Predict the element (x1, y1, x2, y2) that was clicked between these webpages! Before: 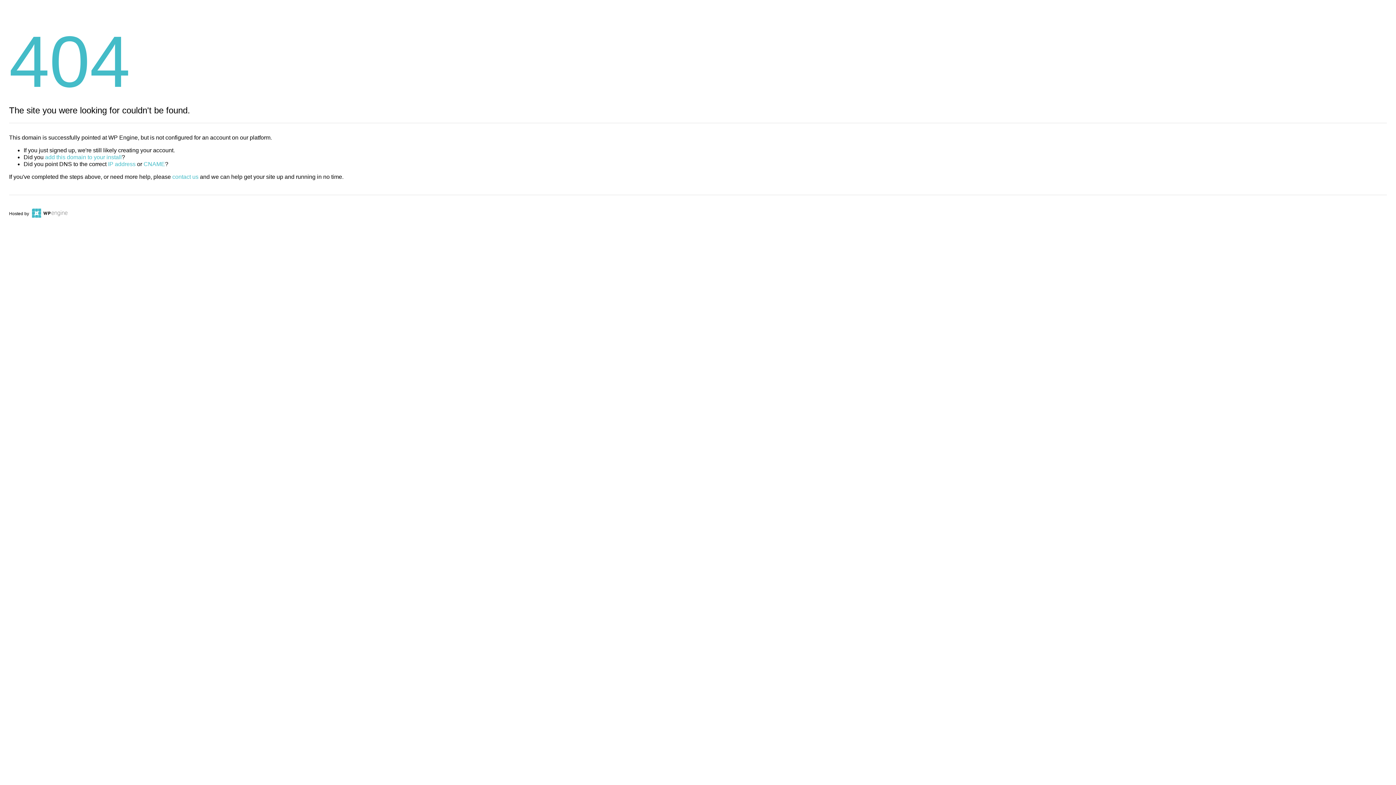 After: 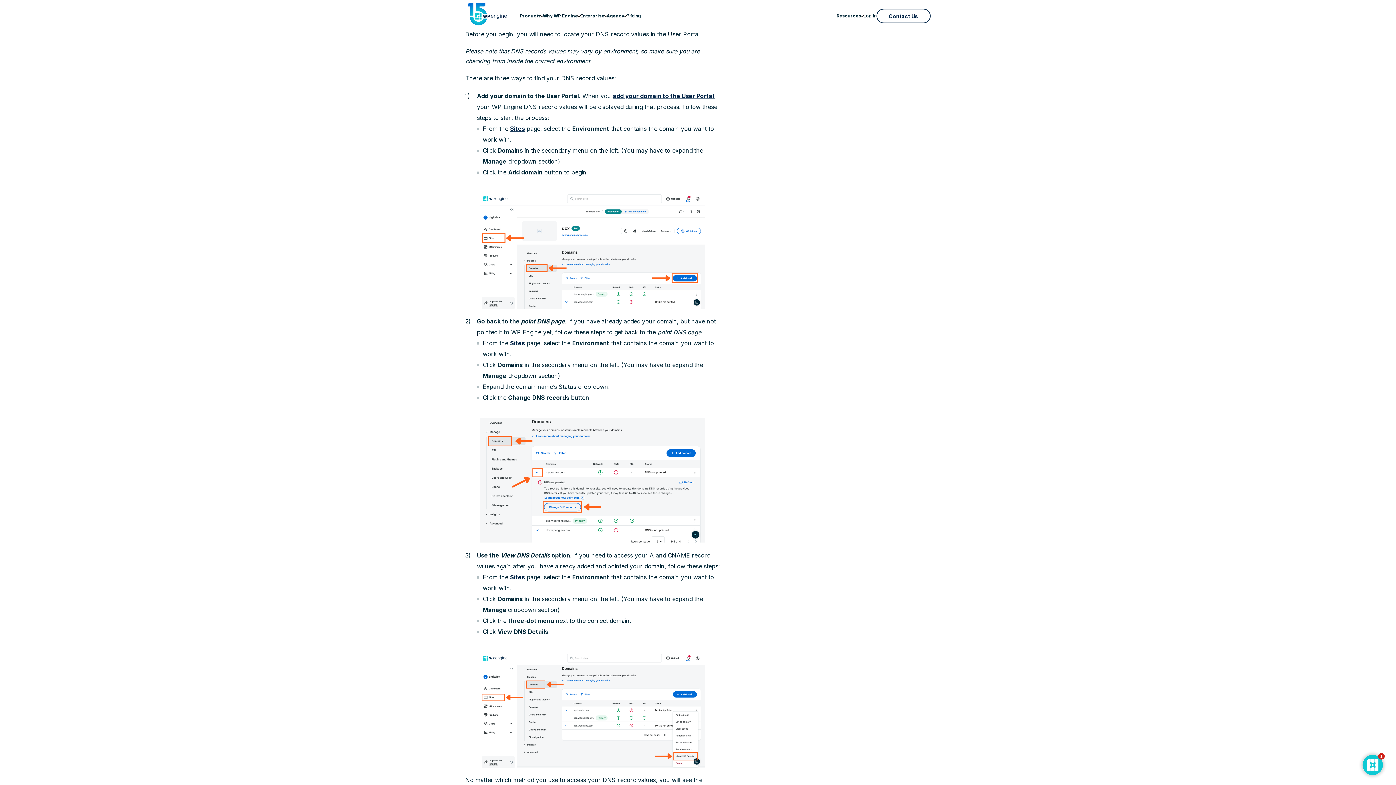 Action: bbox: (108, 161, 135, 167) label: IP address